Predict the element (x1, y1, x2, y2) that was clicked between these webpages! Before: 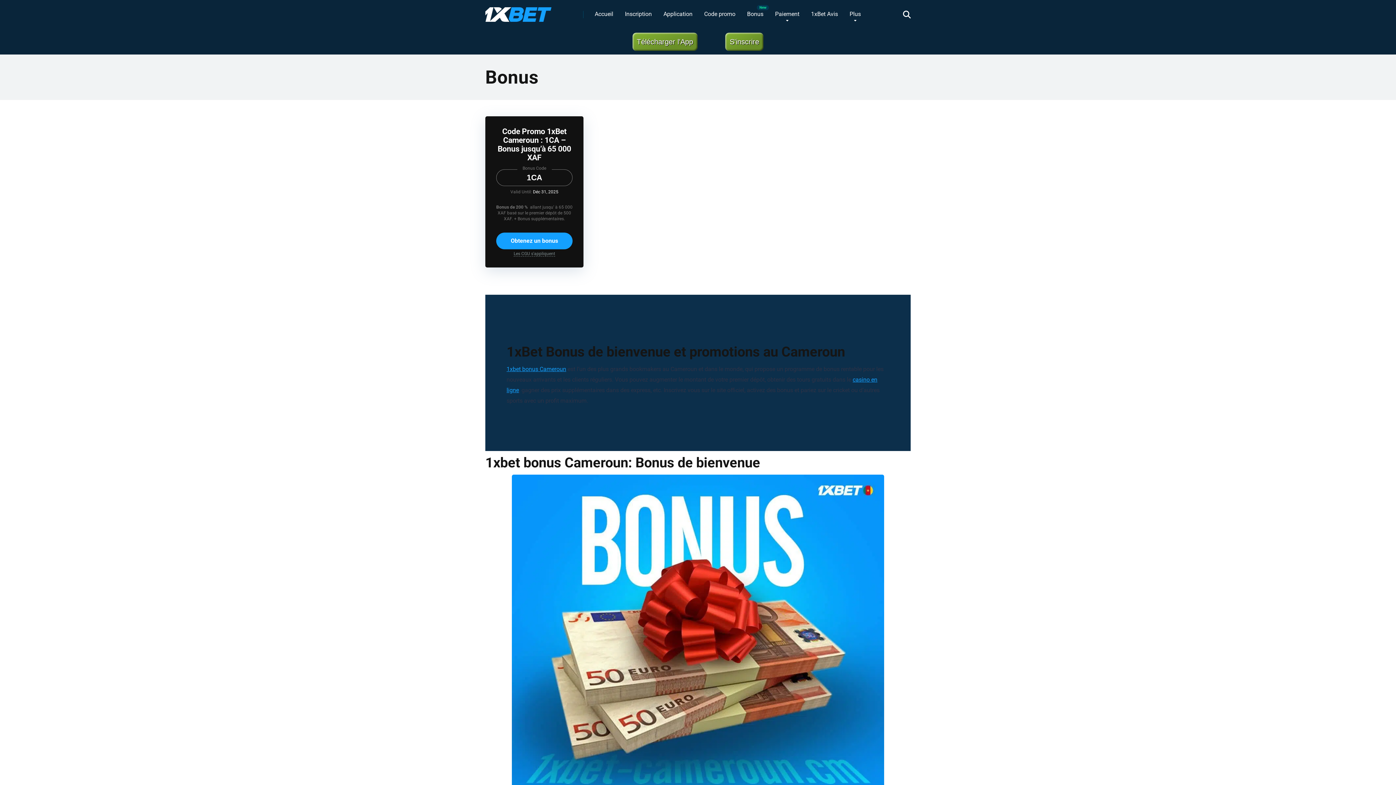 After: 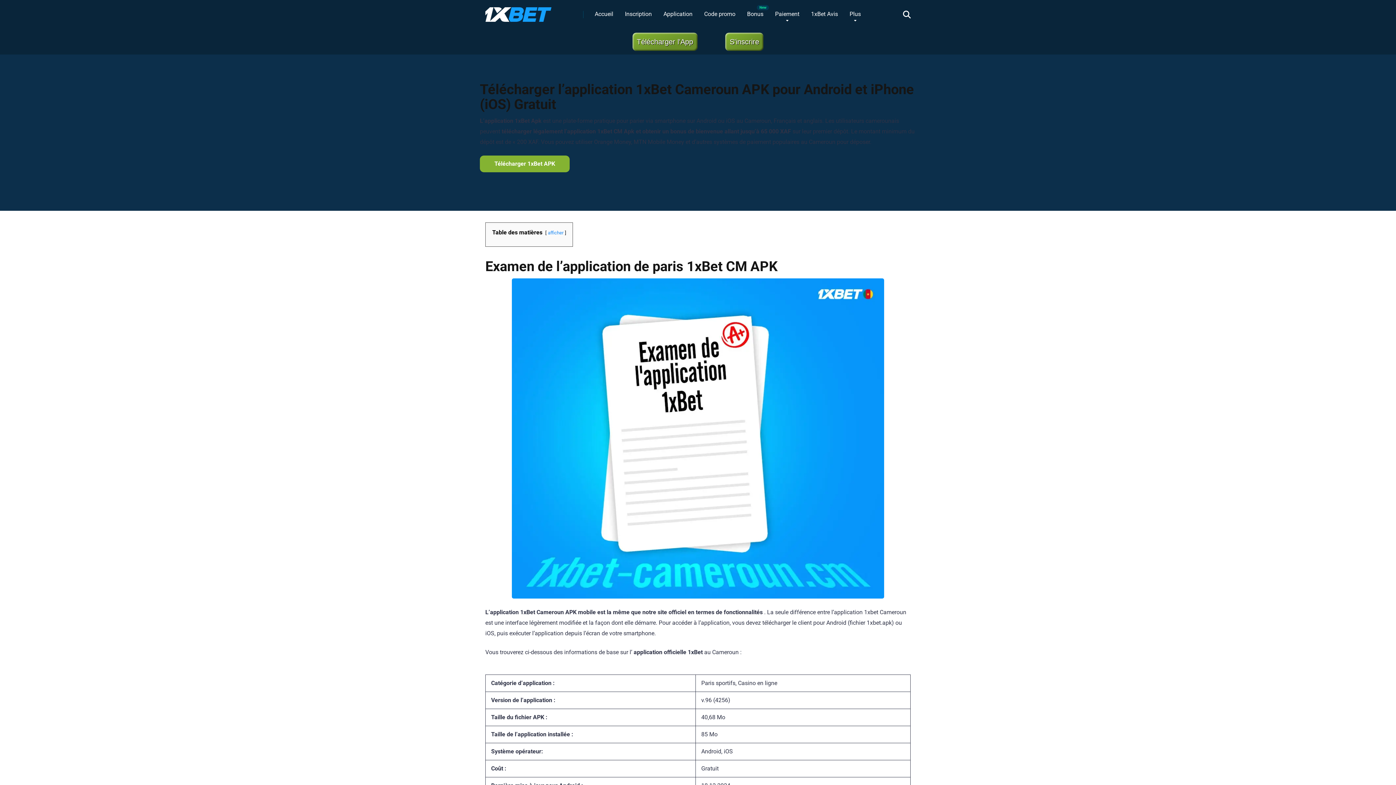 Action: label: Application bbox: (657, 0, 698, 29)